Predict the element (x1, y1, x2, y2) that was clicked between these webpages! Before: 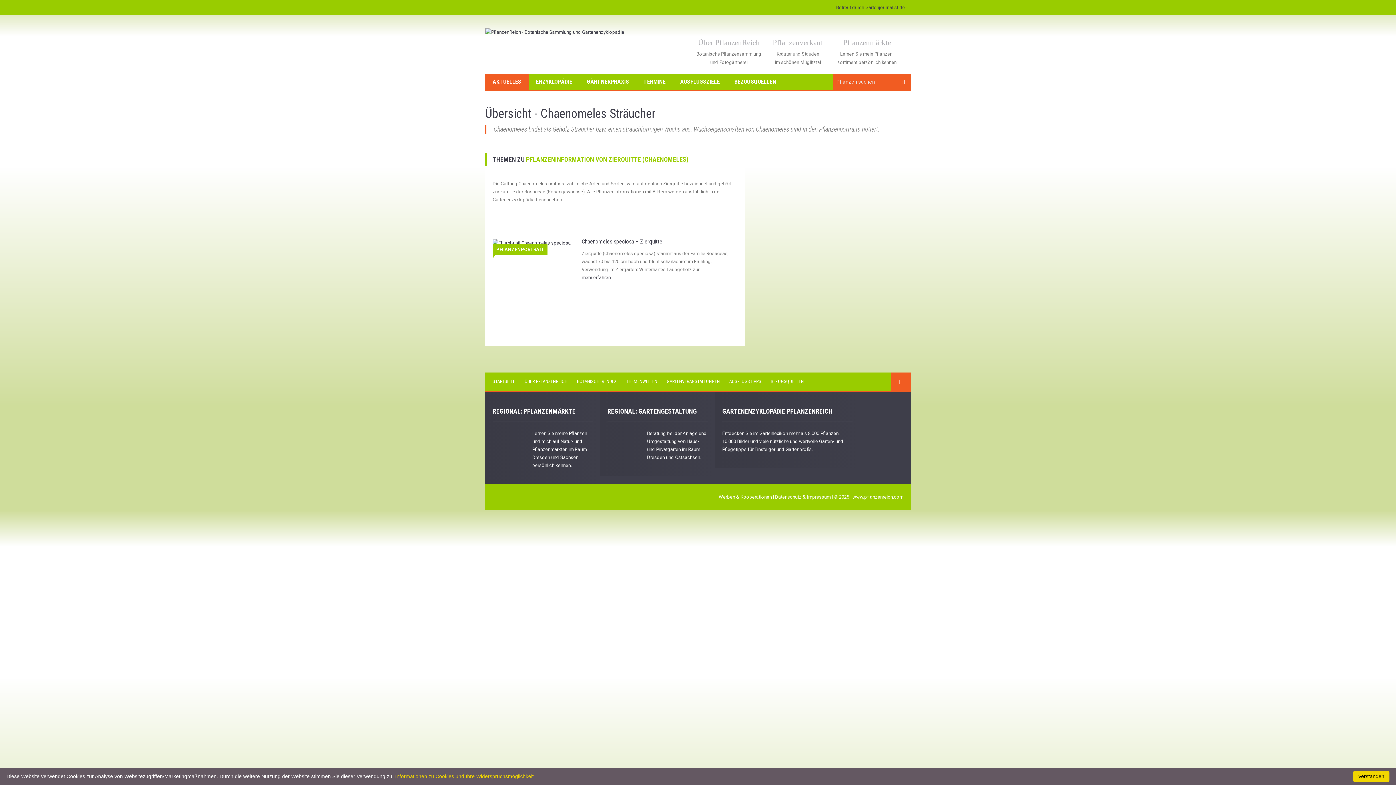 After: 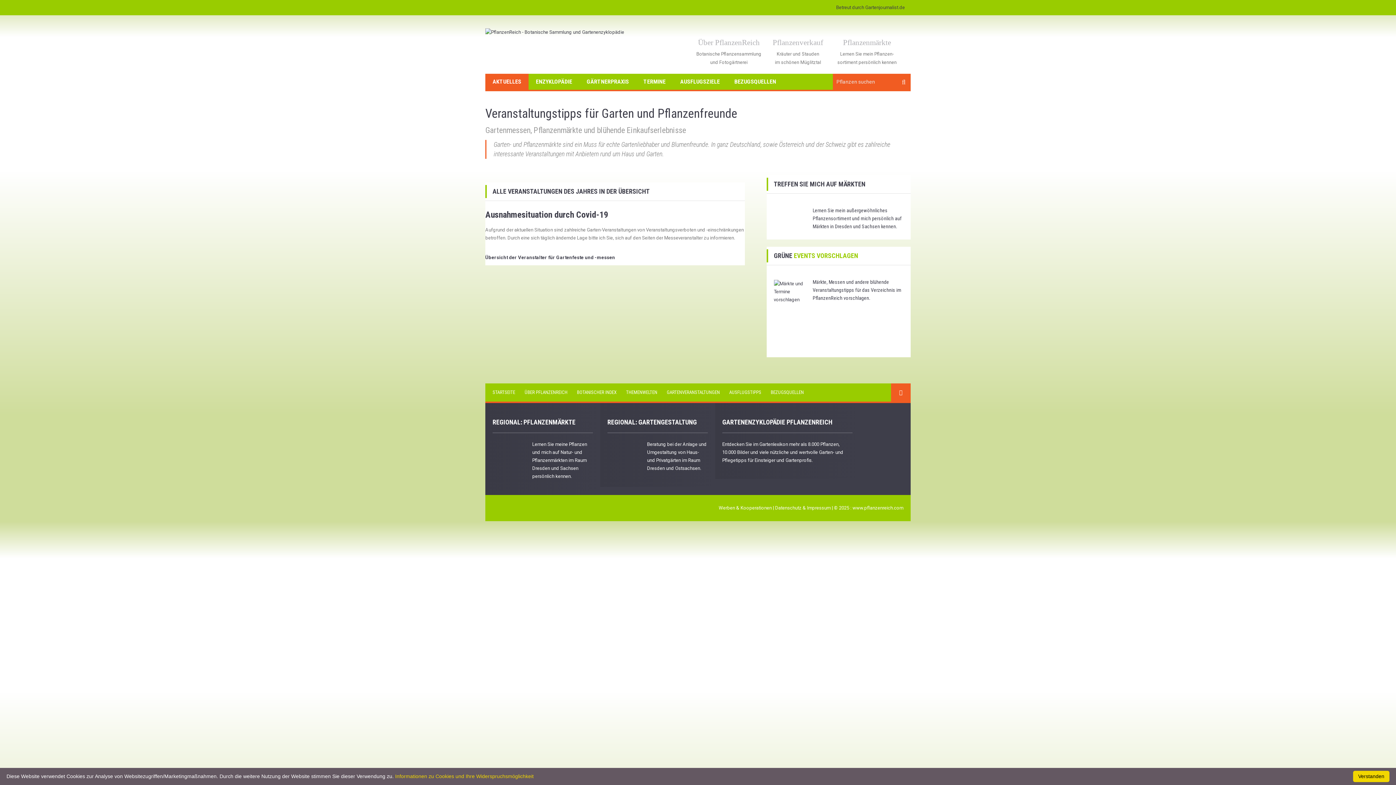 Action: bbox: (636, 73, 673, 89) label: TERMINE